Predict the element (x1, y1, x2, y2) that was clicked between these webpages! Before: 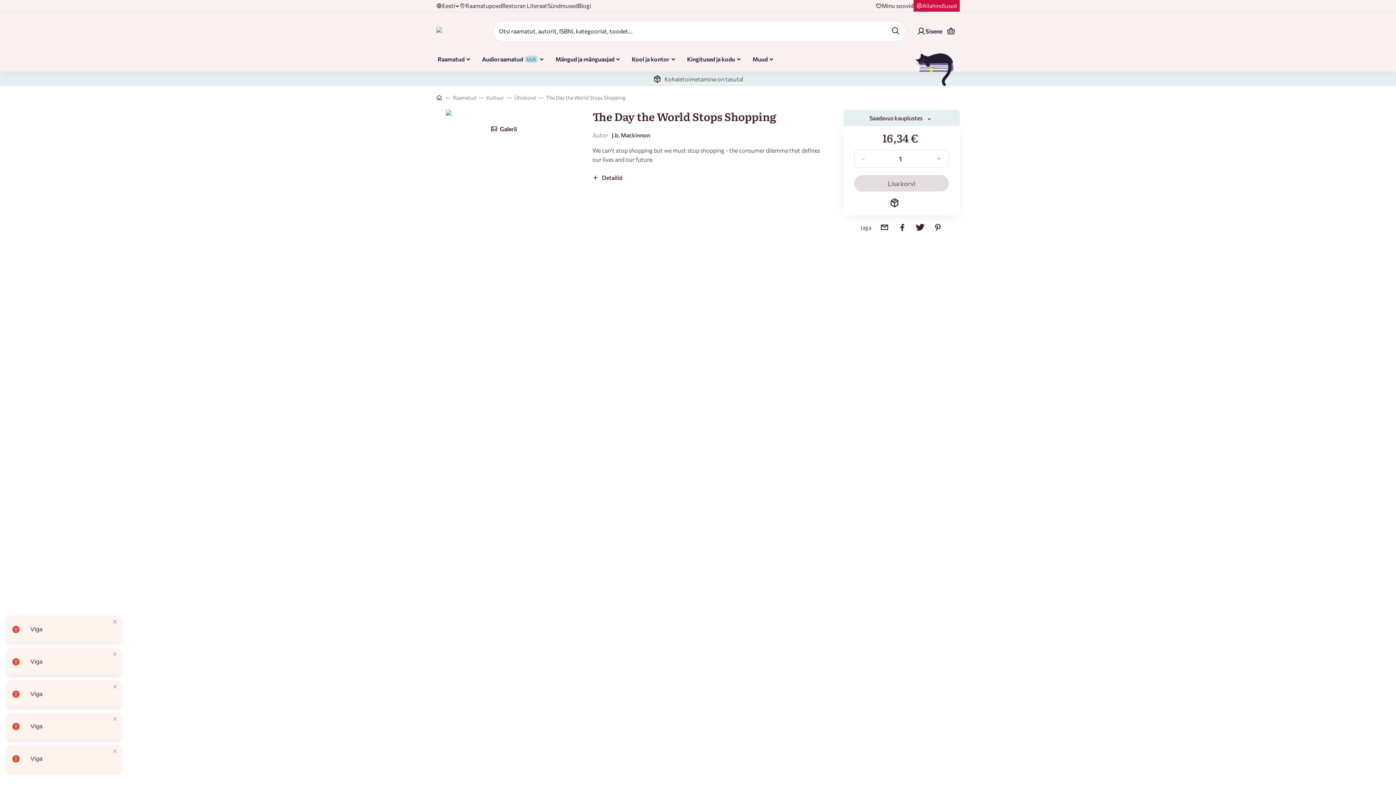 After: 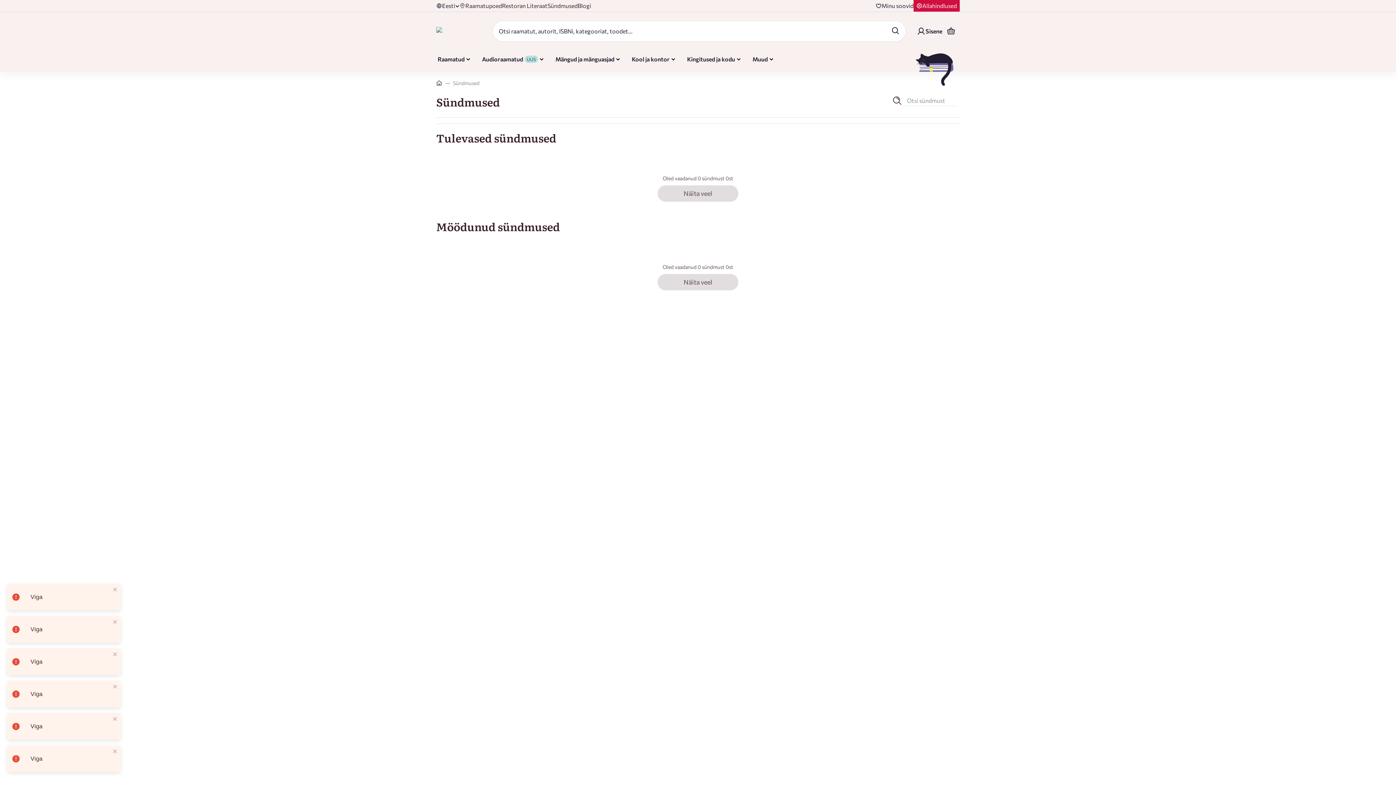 Action: label: Sündmused bbox: (547, 1, 577, 10)